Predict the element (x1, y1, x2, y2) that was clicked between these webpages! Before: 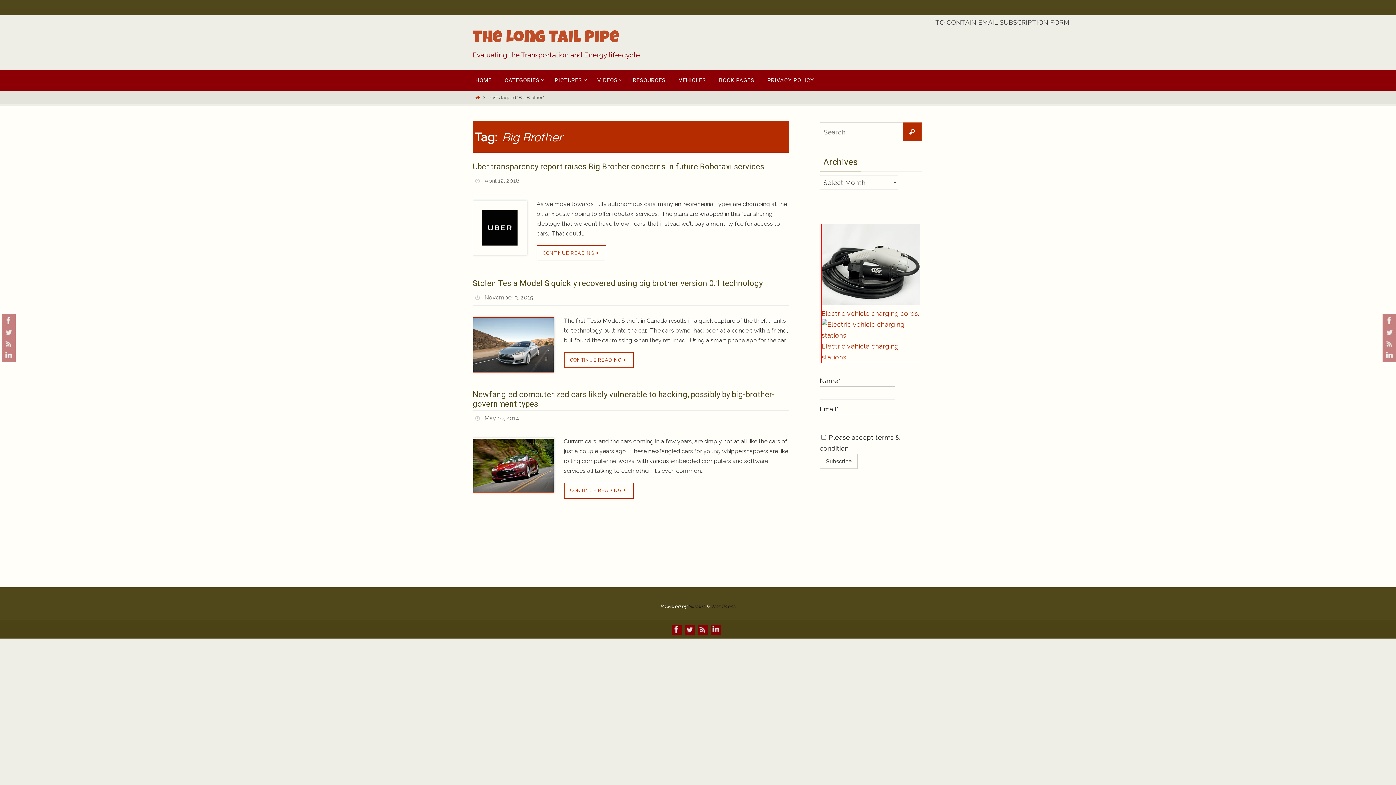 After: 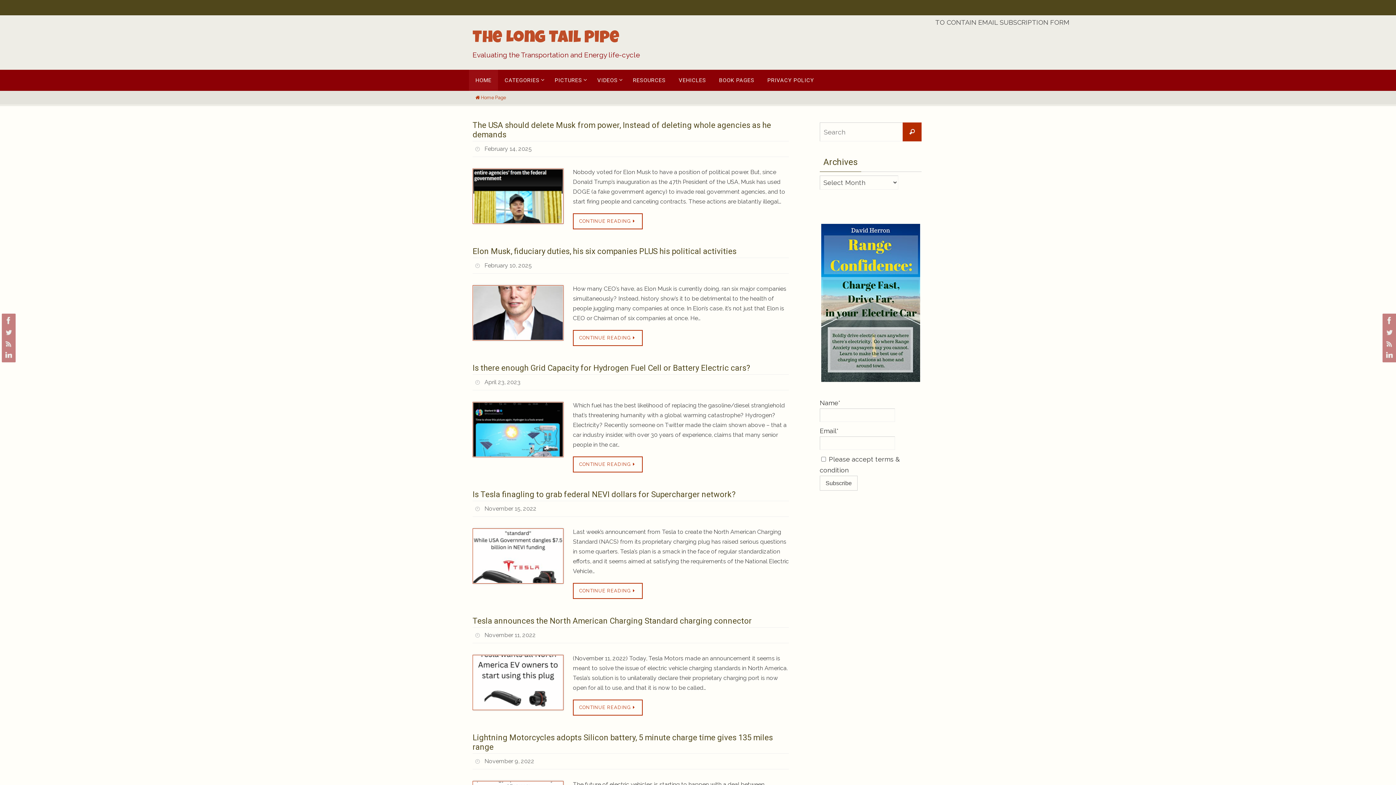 Action: bbox: (472, 28, 620, 49) label: The Long Tail Pipe